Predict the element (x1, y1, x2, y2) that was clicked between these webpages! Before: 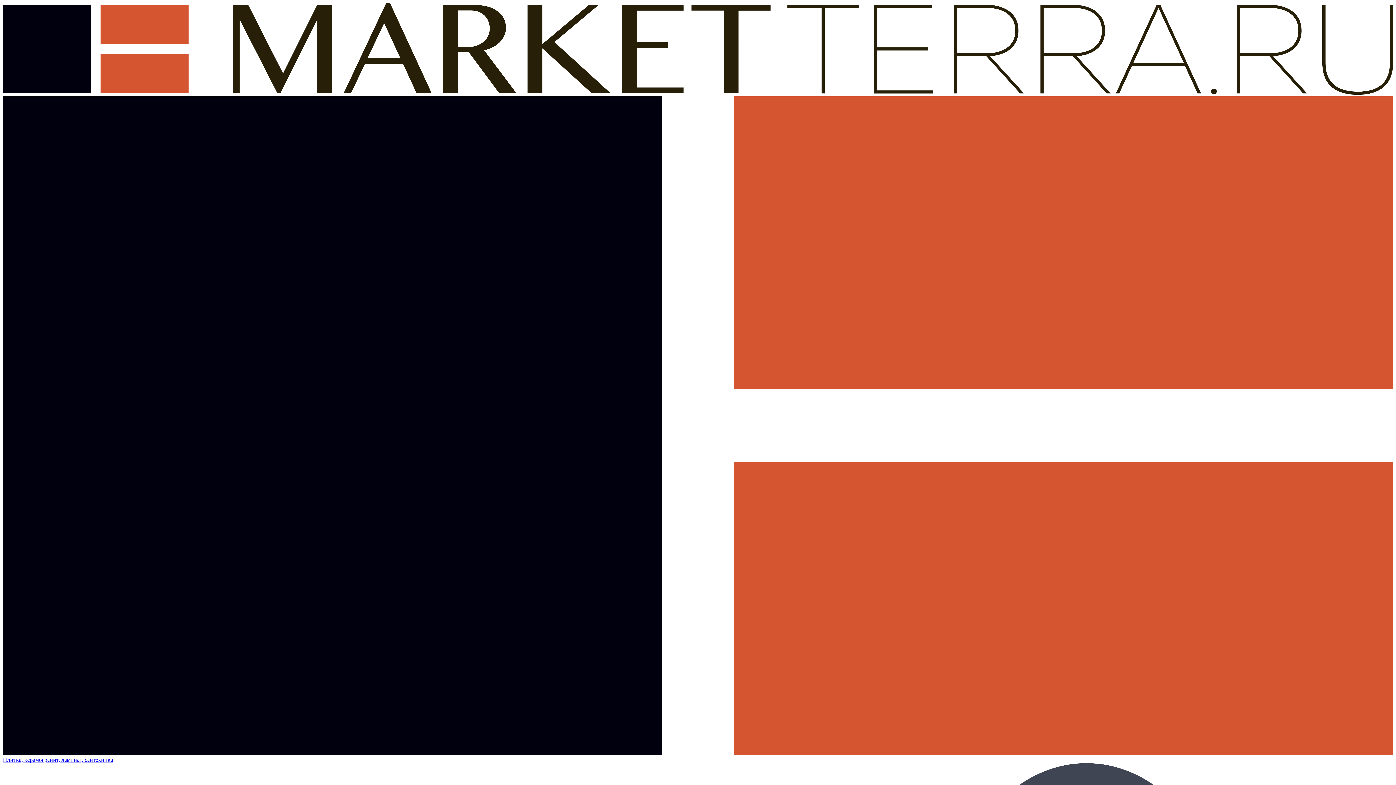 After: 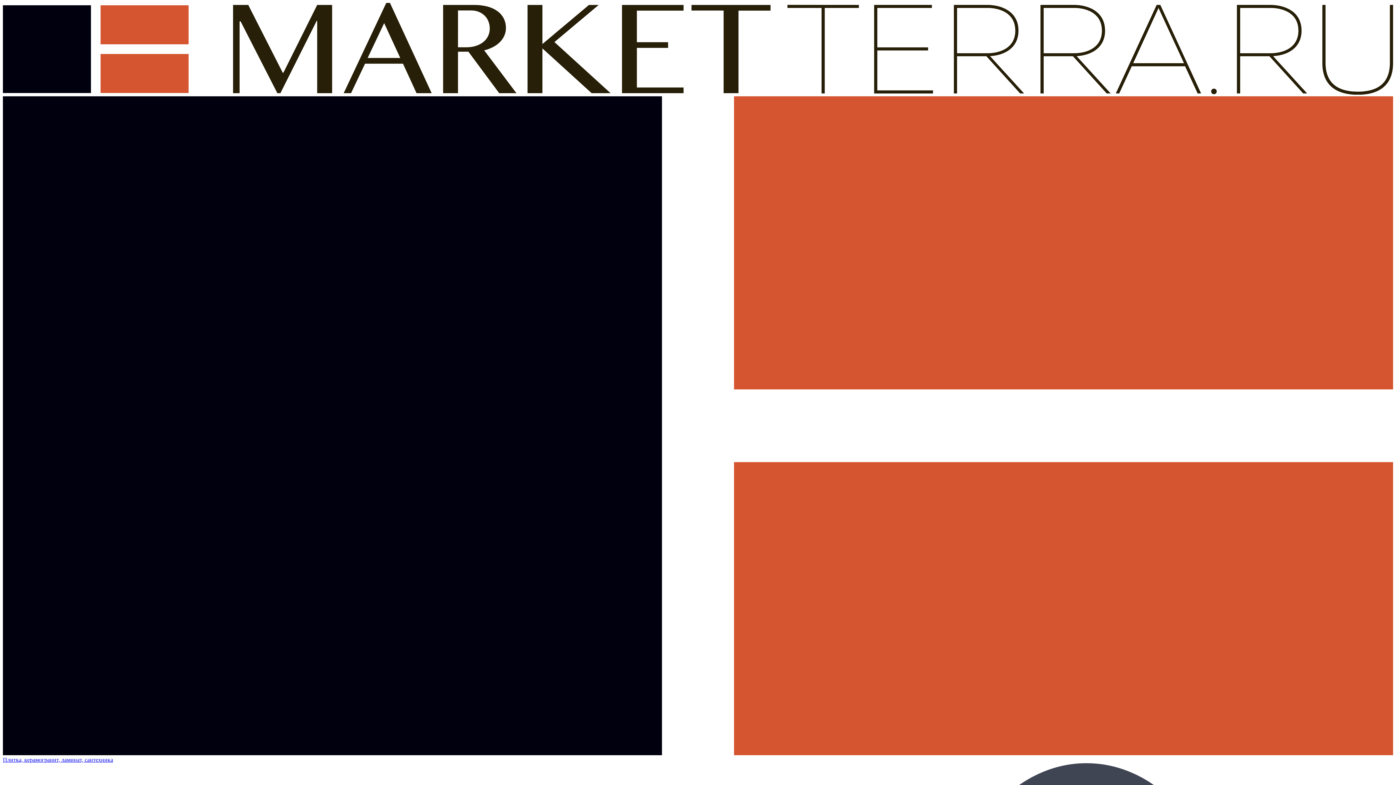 Action: bbox: (2, 89, 1393, 763) label:  
Плитка, керамогранит, ламинат, сантехника